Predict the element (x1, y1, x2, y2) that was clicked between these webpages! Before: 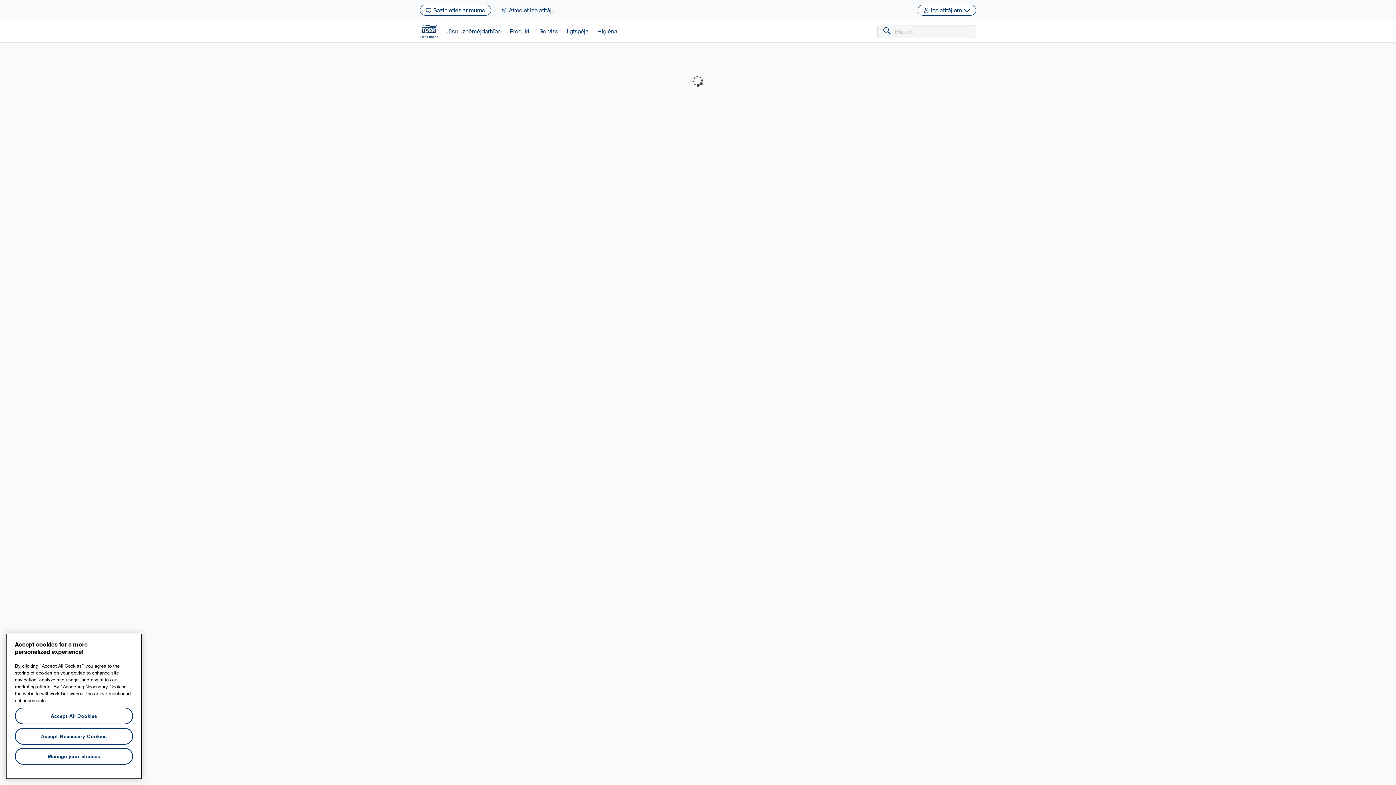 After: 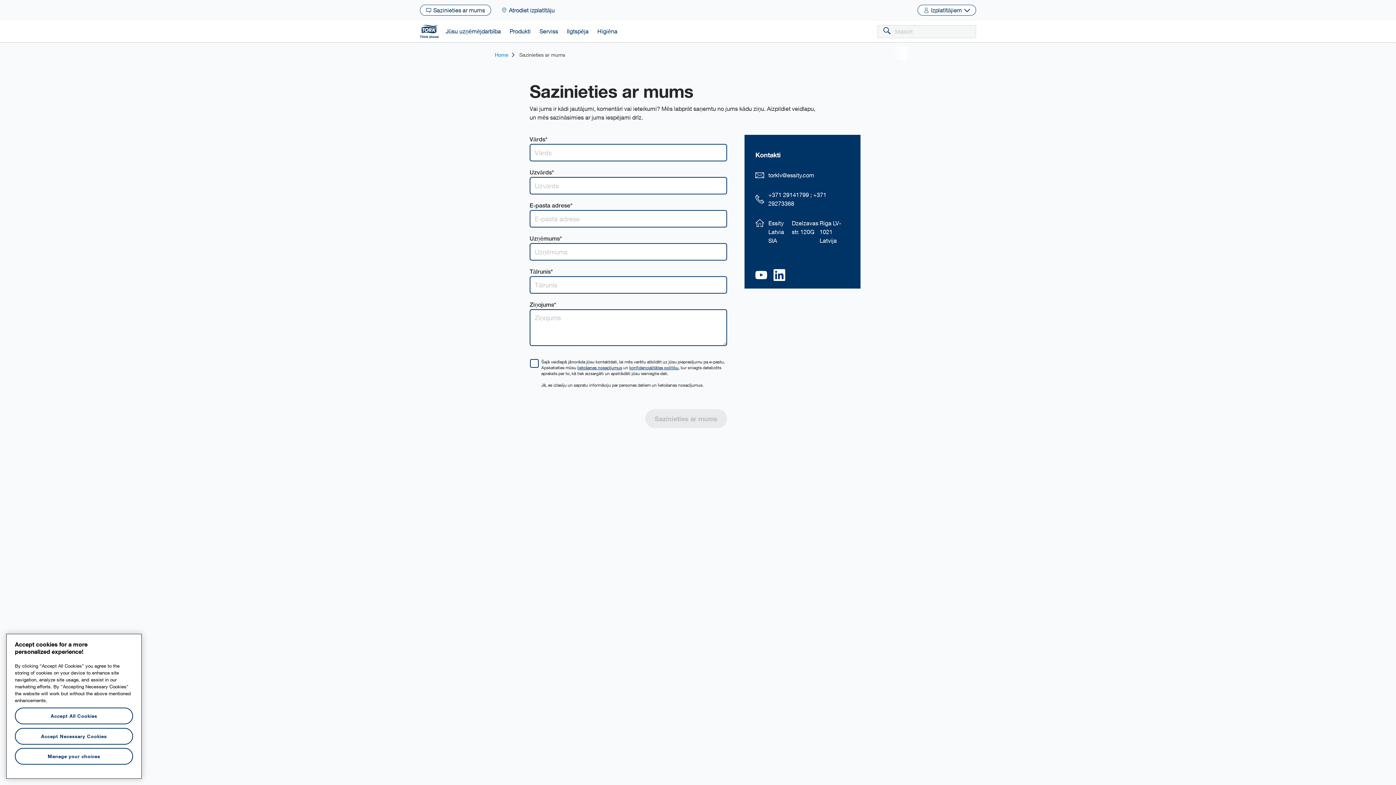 Action: label: Sazinieties ar mums bbox: (420, 4, 491, 15)